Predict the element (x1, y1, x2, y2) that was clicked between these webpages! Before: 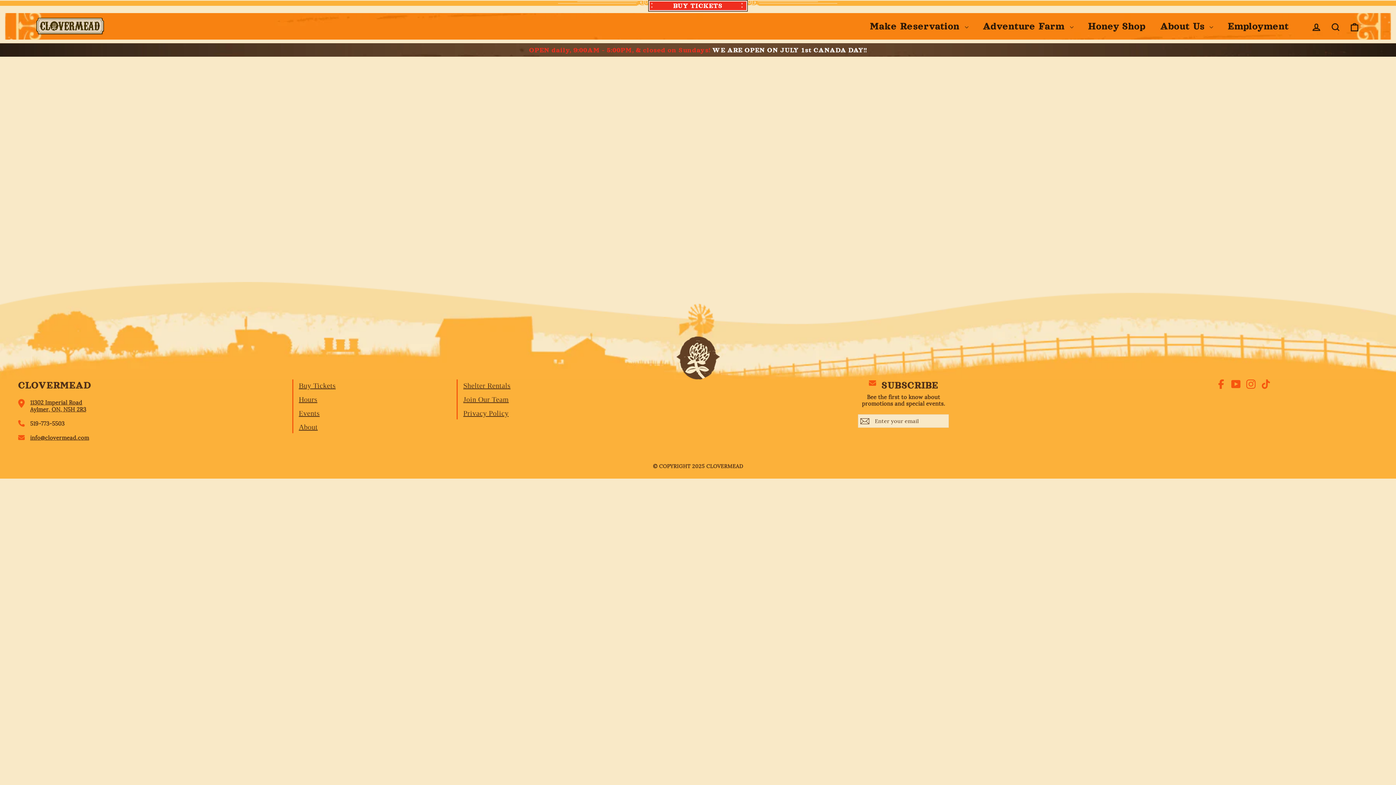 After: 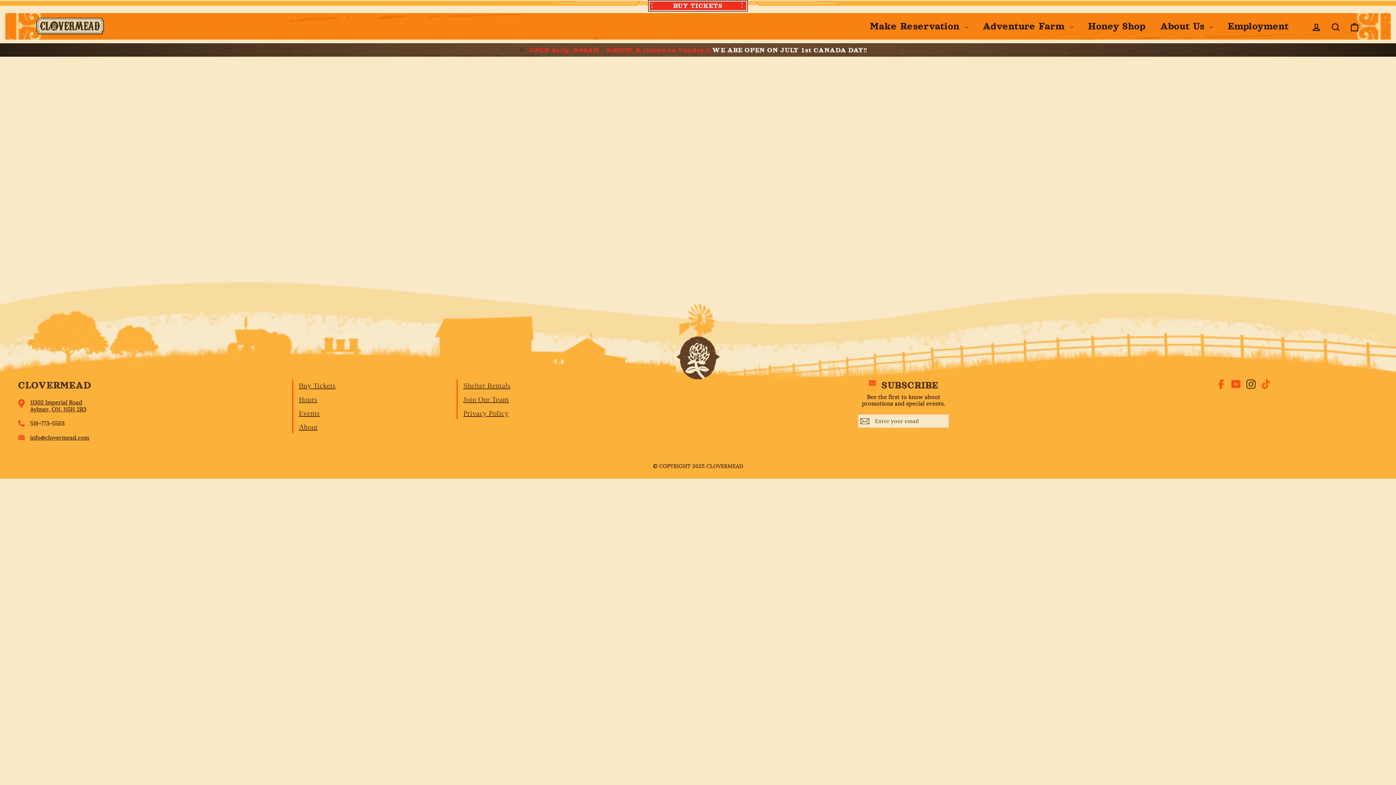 Action: bbox: (1246, 379, 1255, 389) label: Instagram